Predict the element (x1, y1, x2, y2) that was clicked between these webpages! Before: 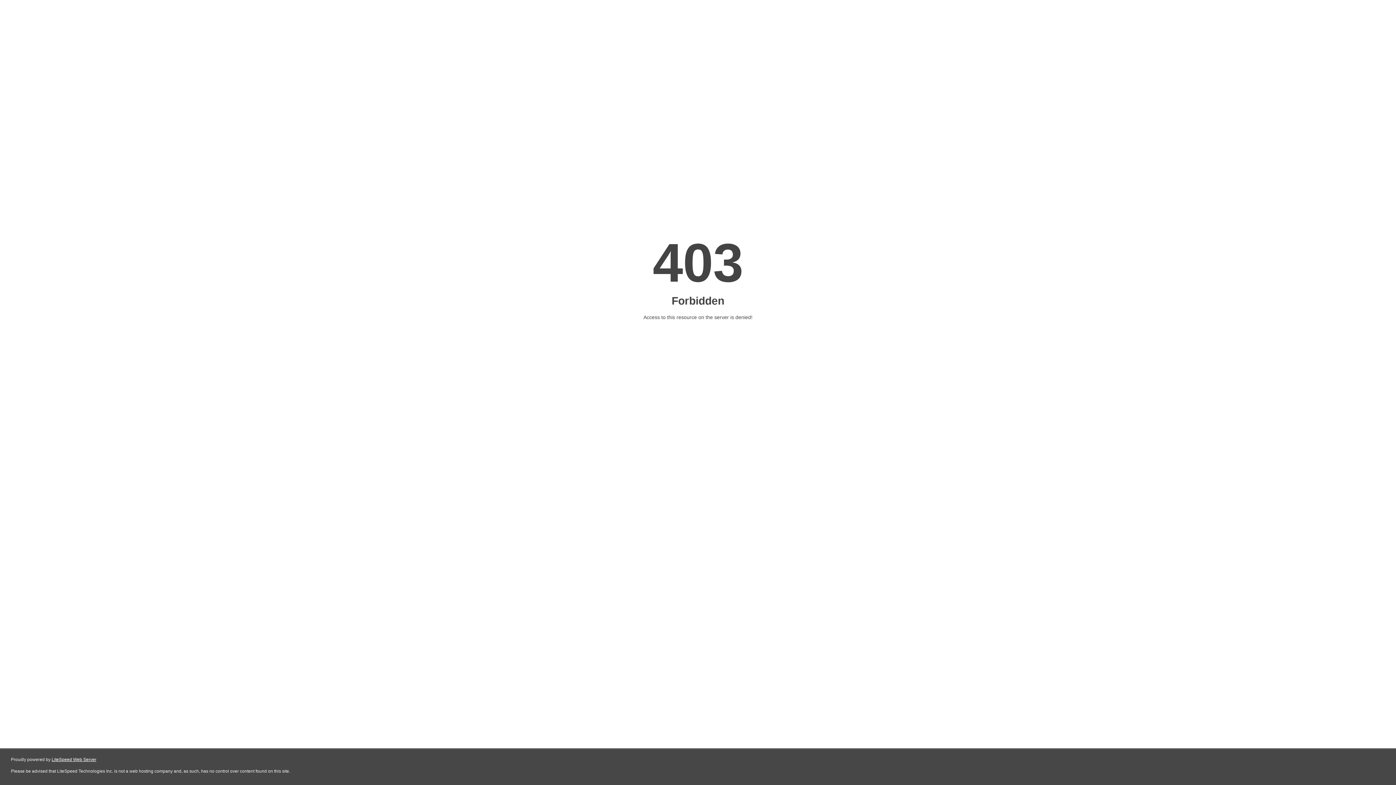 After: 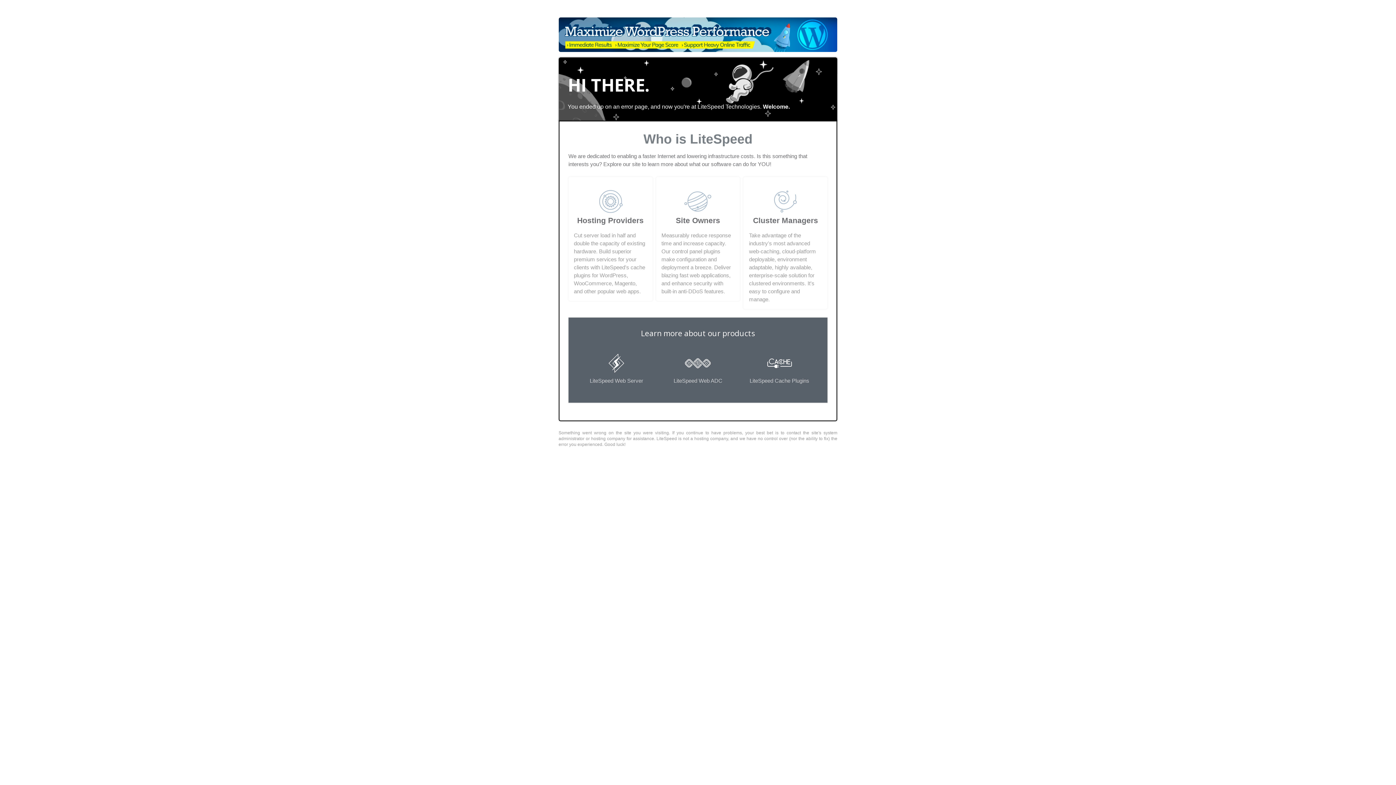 Action: label: LiteSpeed Web Server bbox: (51, 757, 96, 762)